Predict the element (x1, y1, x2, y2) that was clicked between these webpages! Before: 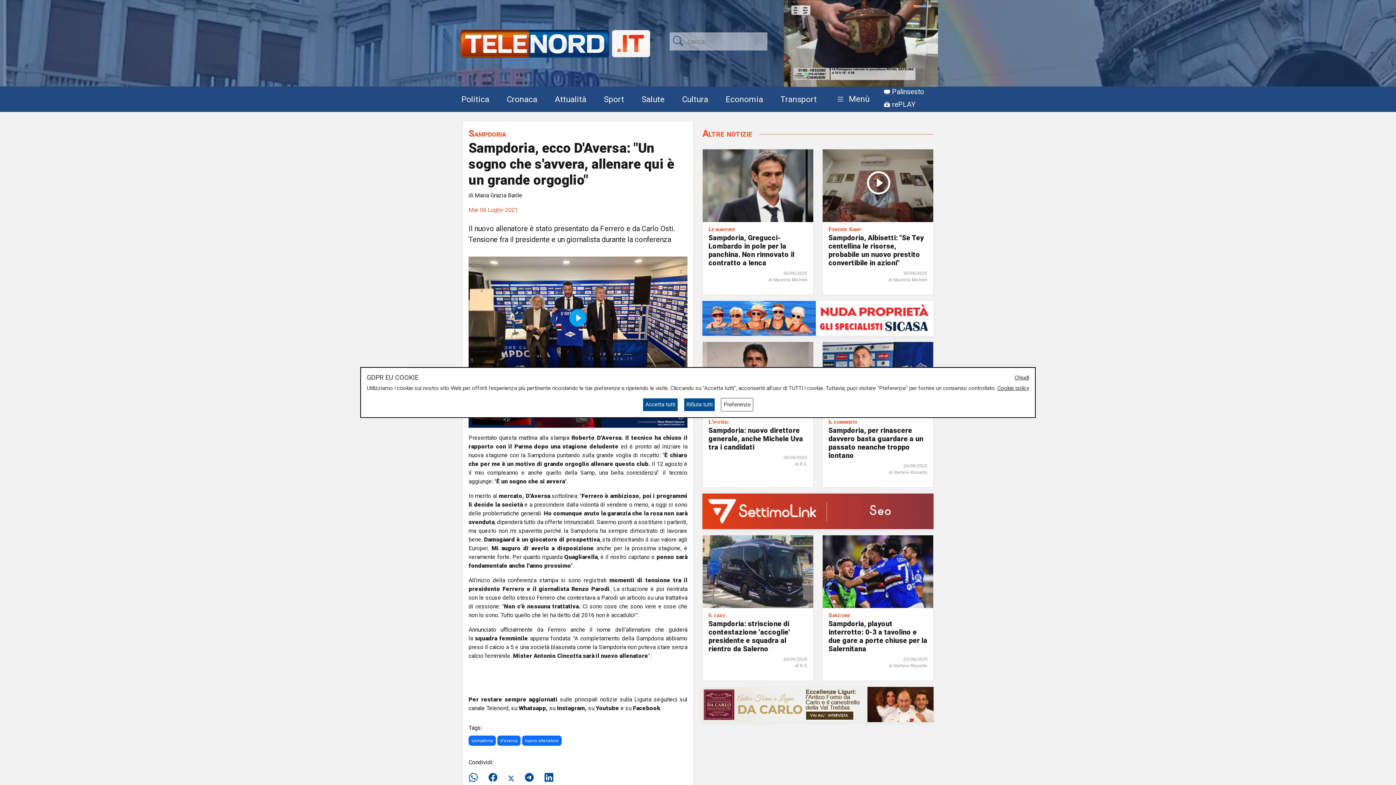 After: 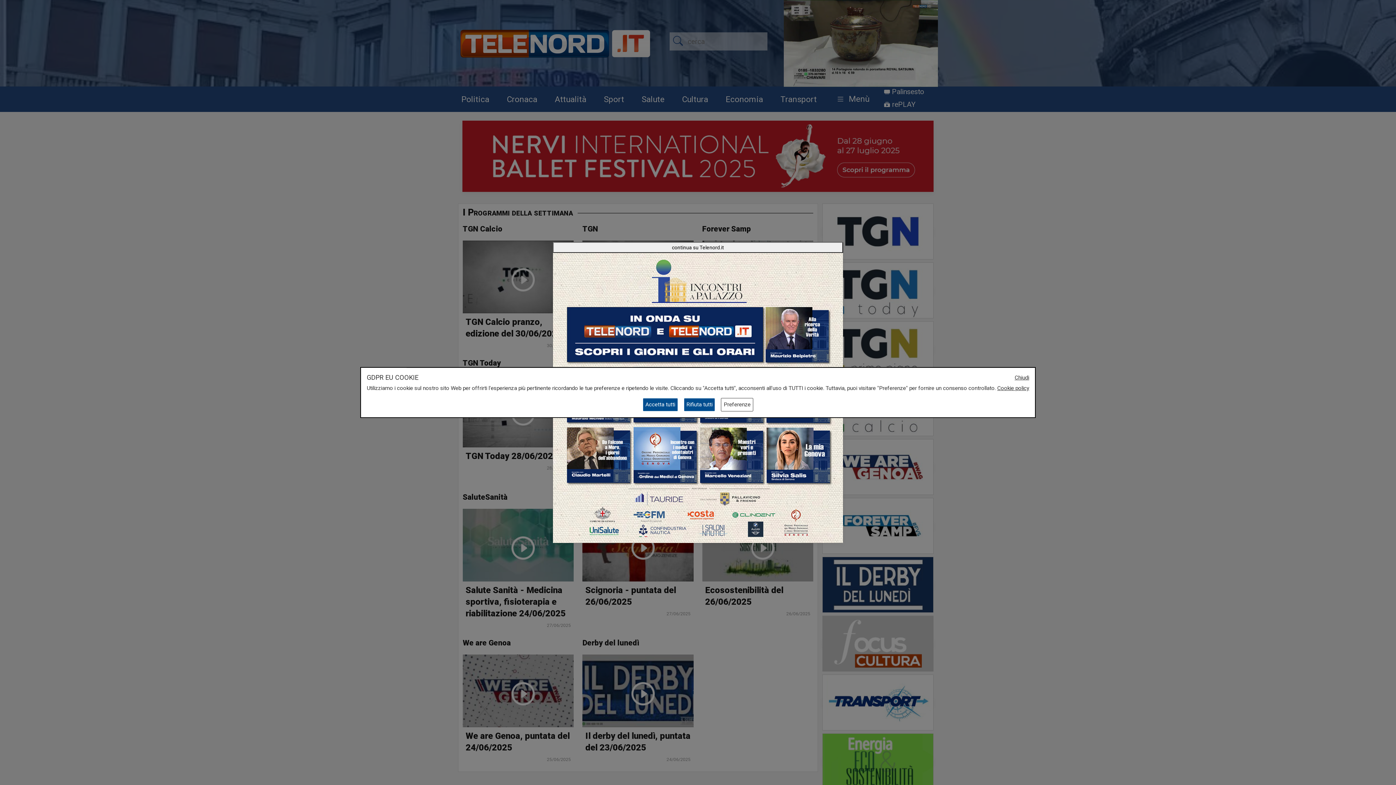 Action: label:  rePLAY bbox: (883, 97, 916, 110)